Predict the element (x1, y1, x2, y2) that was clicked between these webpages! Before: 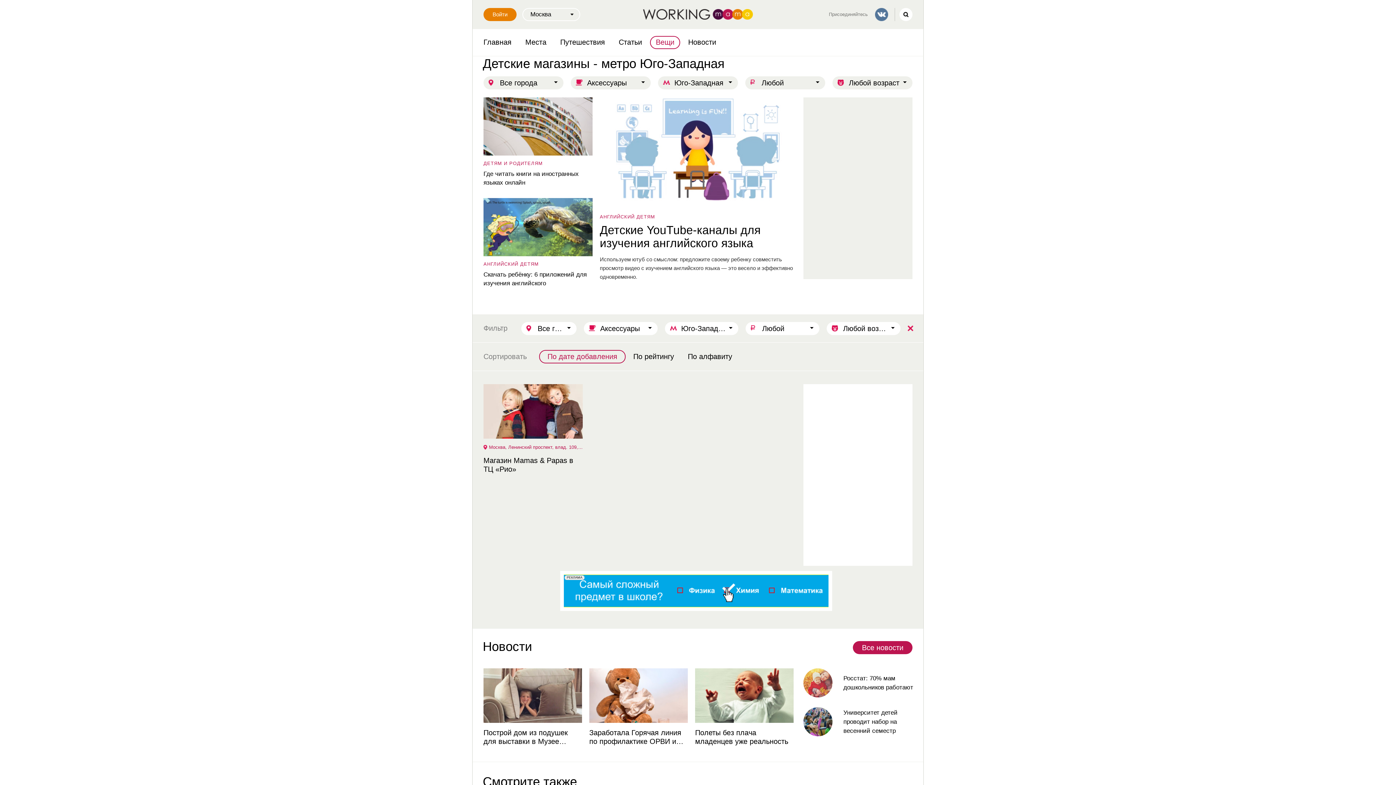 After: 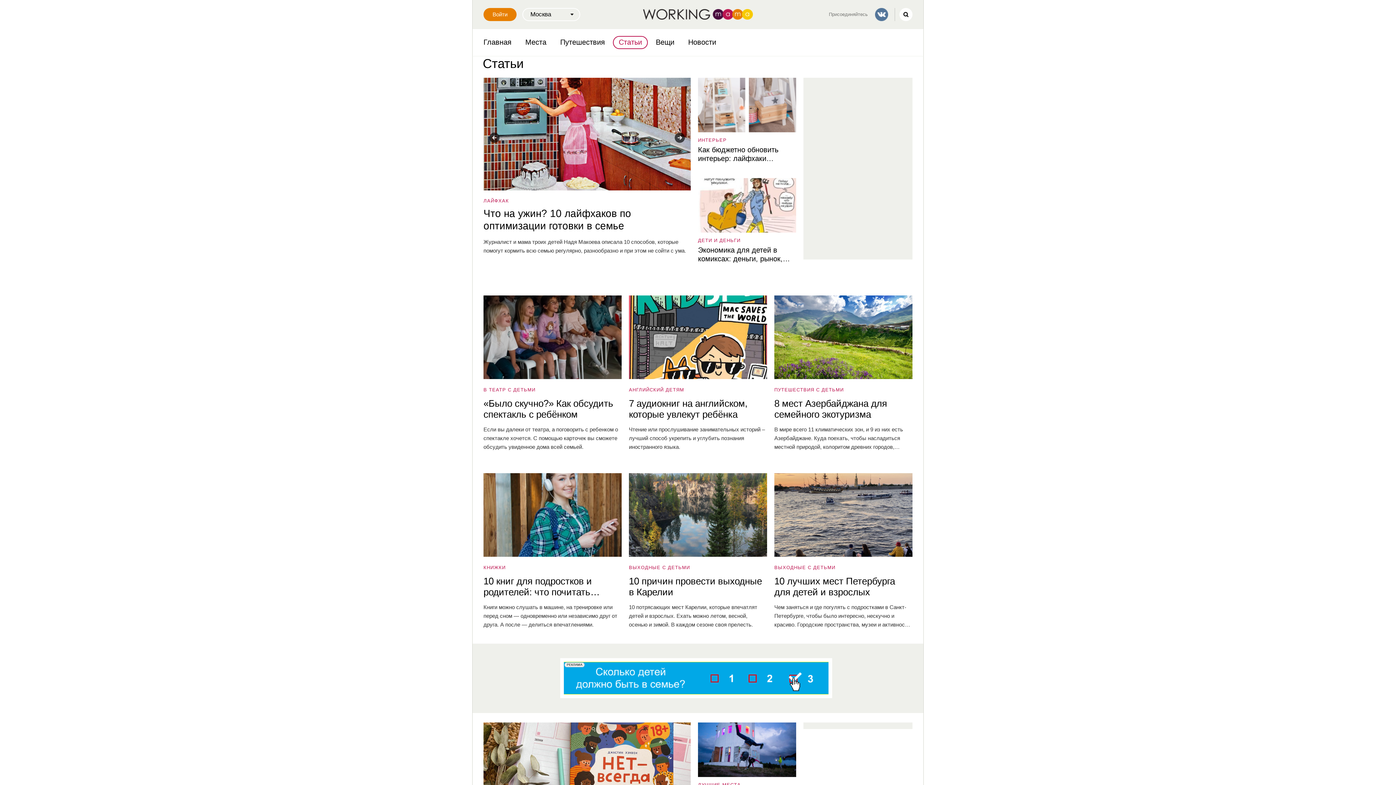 Action: bbox: (613, 36, 648, 49) label: Статьи